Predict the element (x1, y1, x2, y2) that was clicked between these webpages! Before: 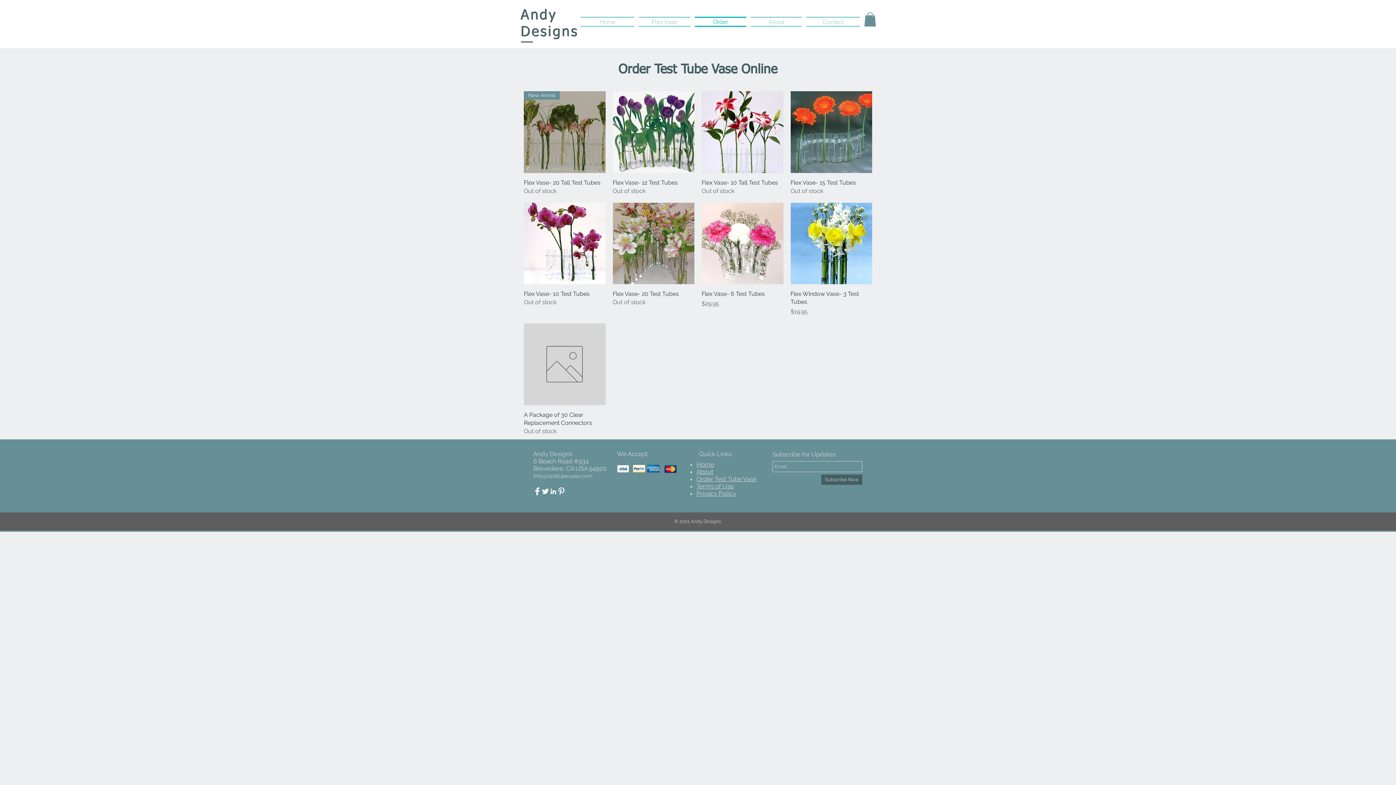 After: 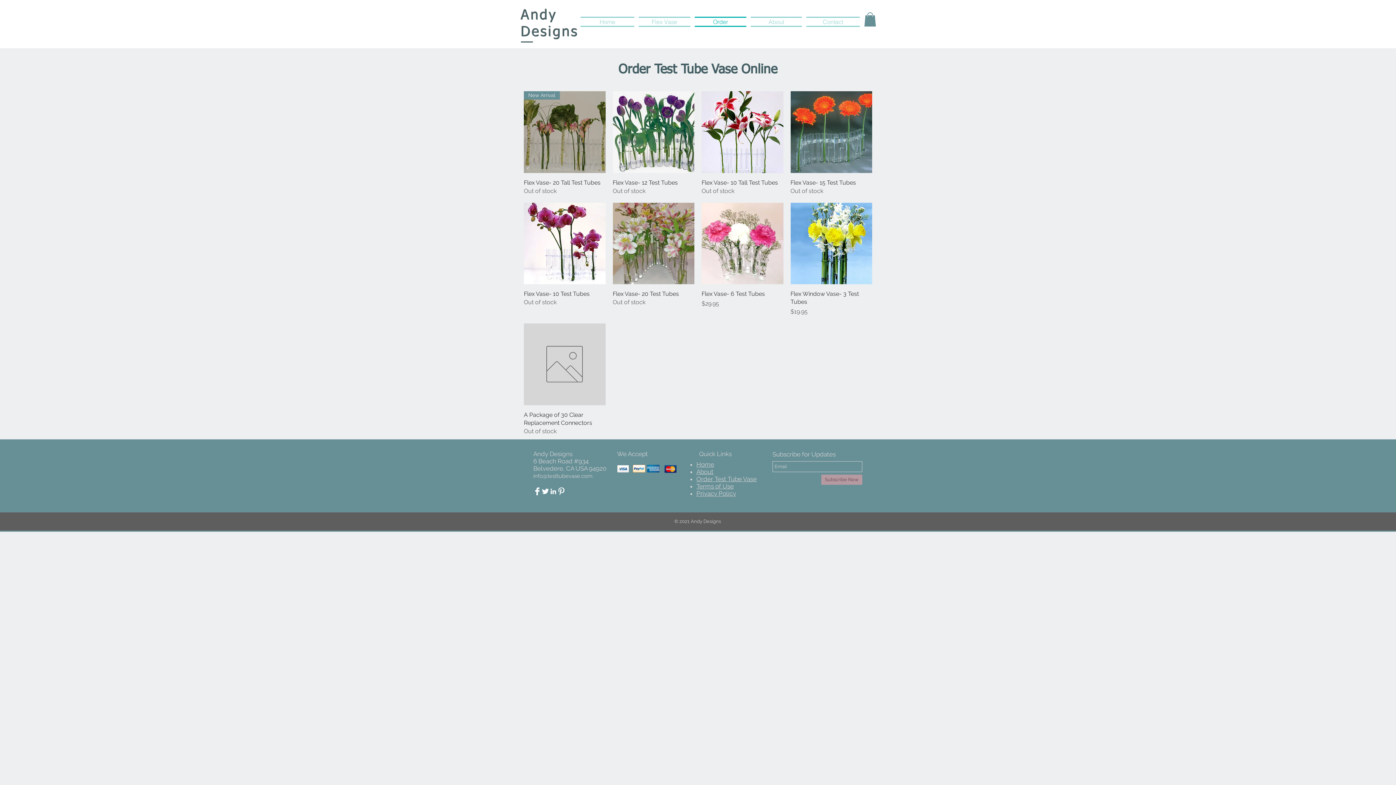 Action: bbox: (821, 474, 862, 484) label: Subscribe Now